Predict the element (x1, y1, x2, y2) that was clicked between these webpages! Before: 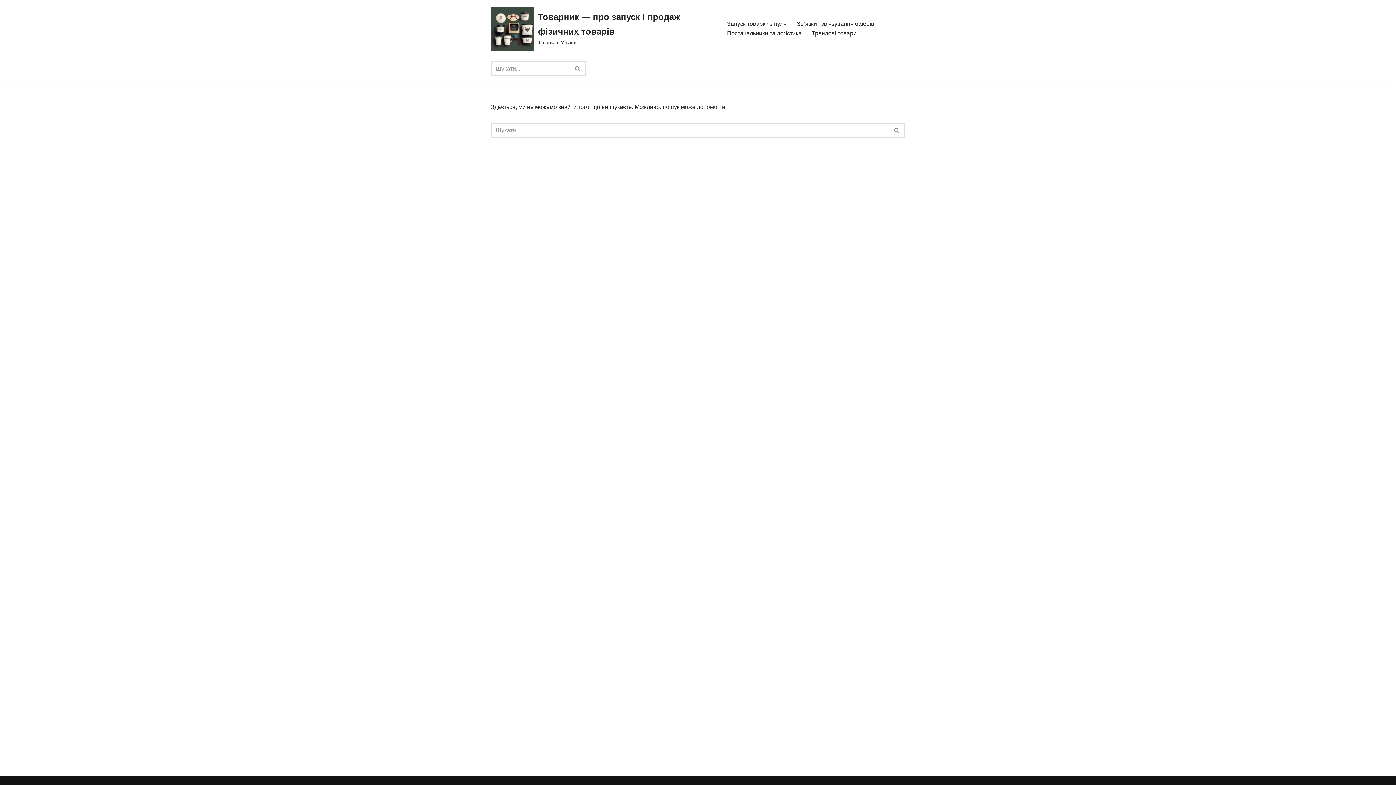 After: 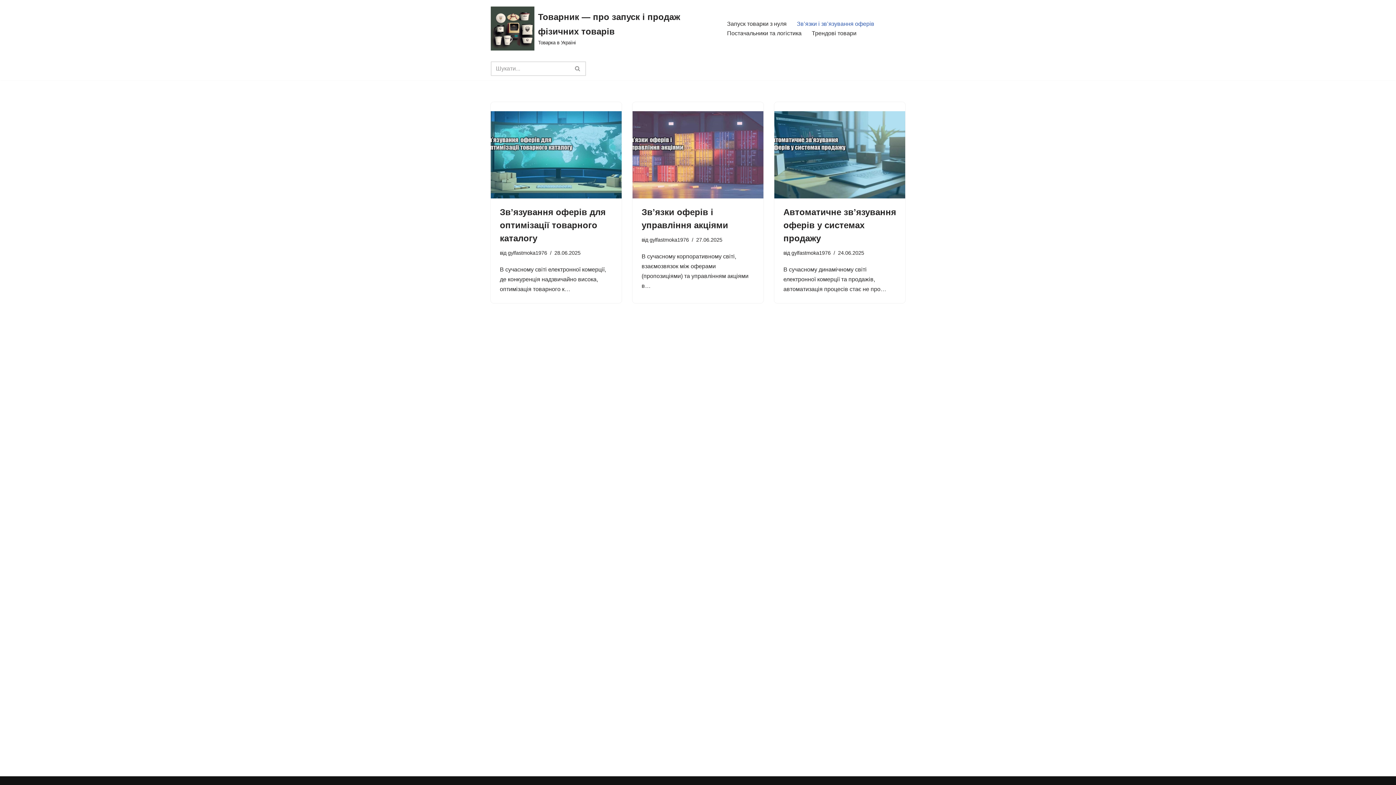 Action: label: Зв’язки і зв’язування оферів bbox: (797, 19, 874, 28)